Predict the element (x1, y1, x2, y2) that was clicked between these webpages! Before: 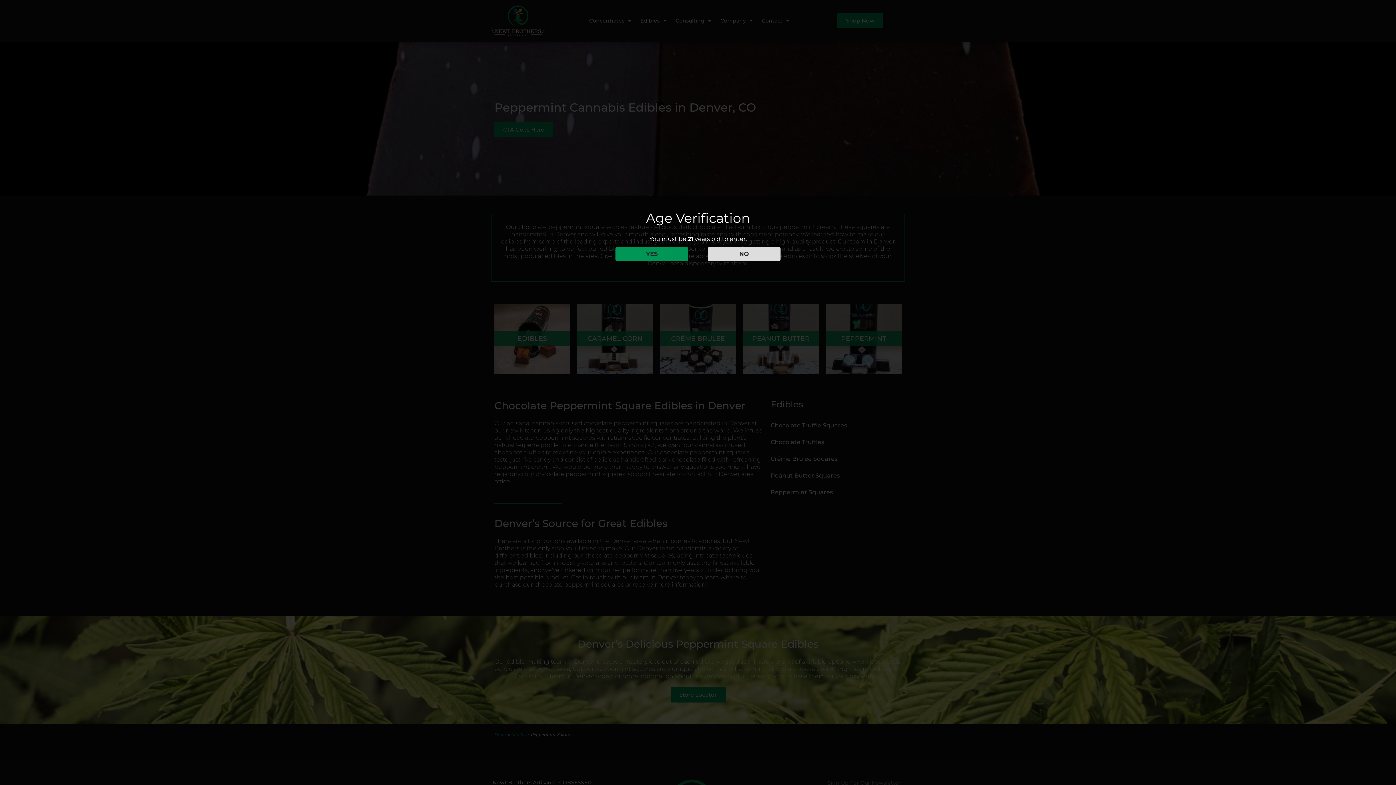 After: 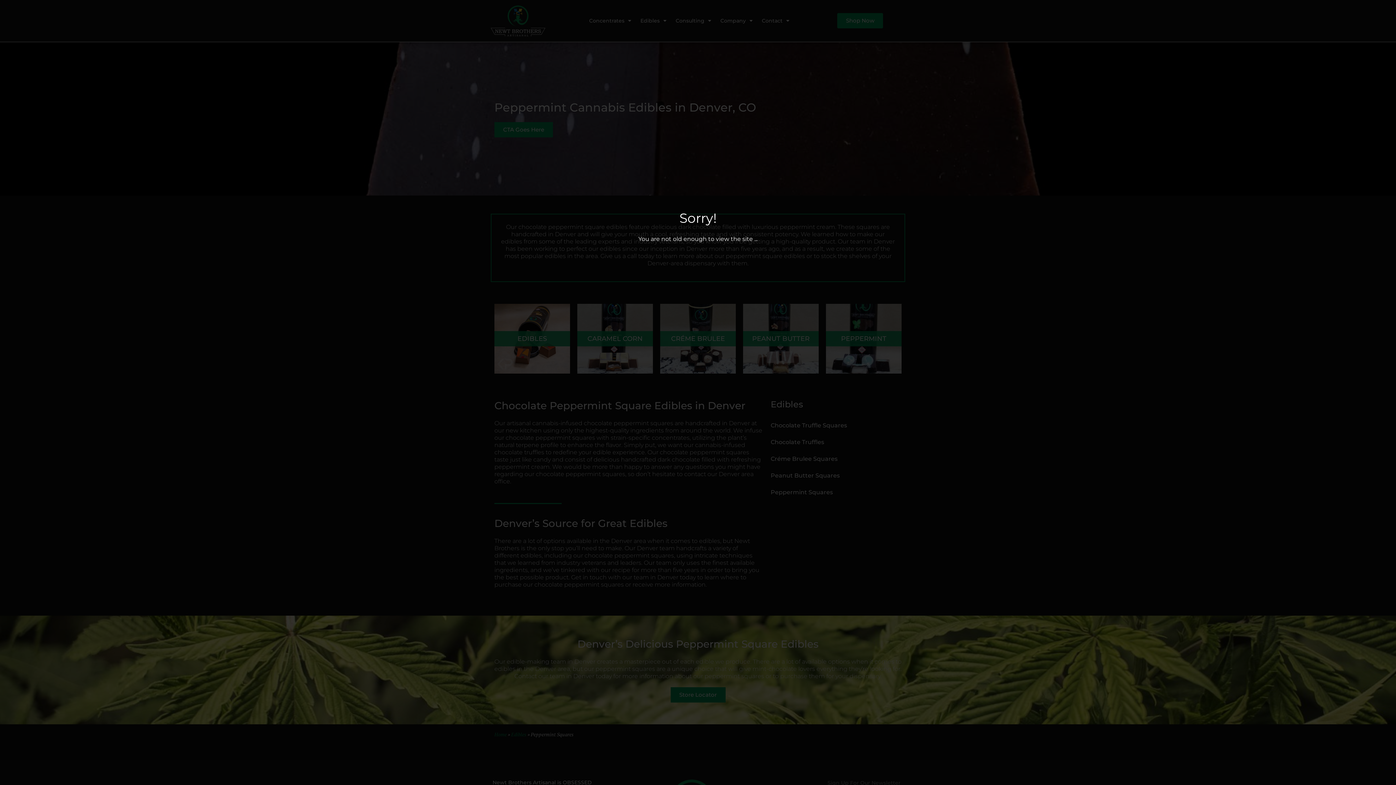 Action: bbox: (707, 247, 780, 261) label: NO